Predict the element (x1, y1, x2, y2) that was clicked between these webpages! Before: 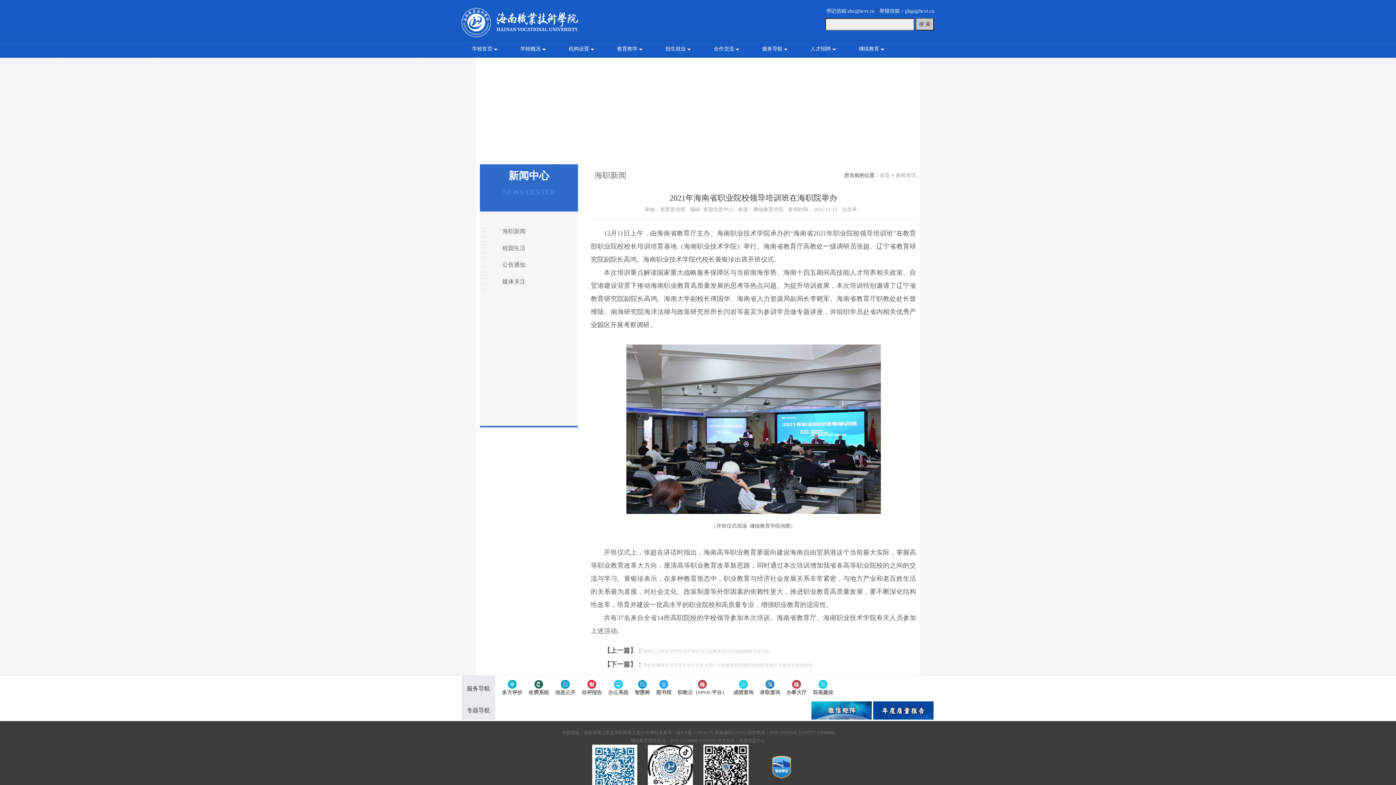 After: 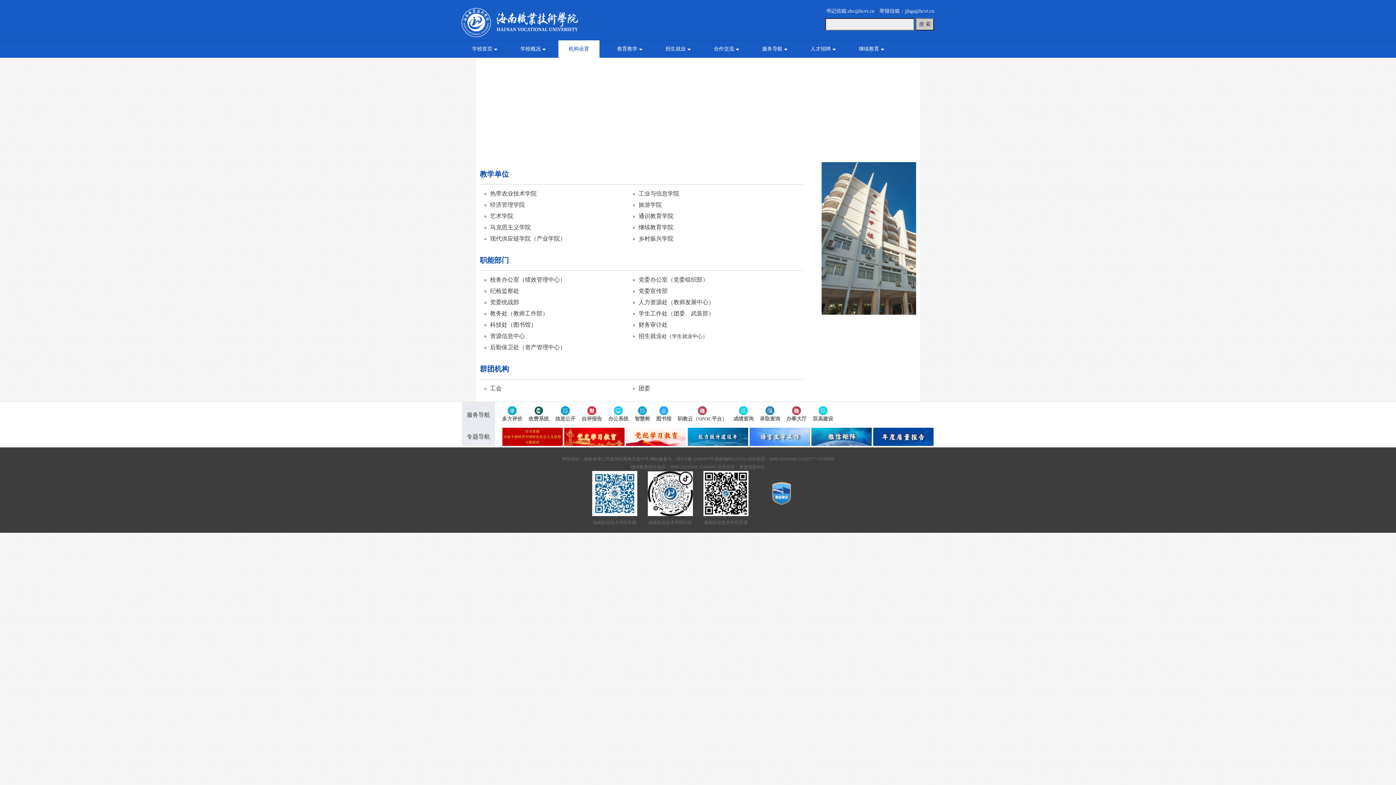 Action: label: 机构设置 bbox: (558, 40, 599, 57)